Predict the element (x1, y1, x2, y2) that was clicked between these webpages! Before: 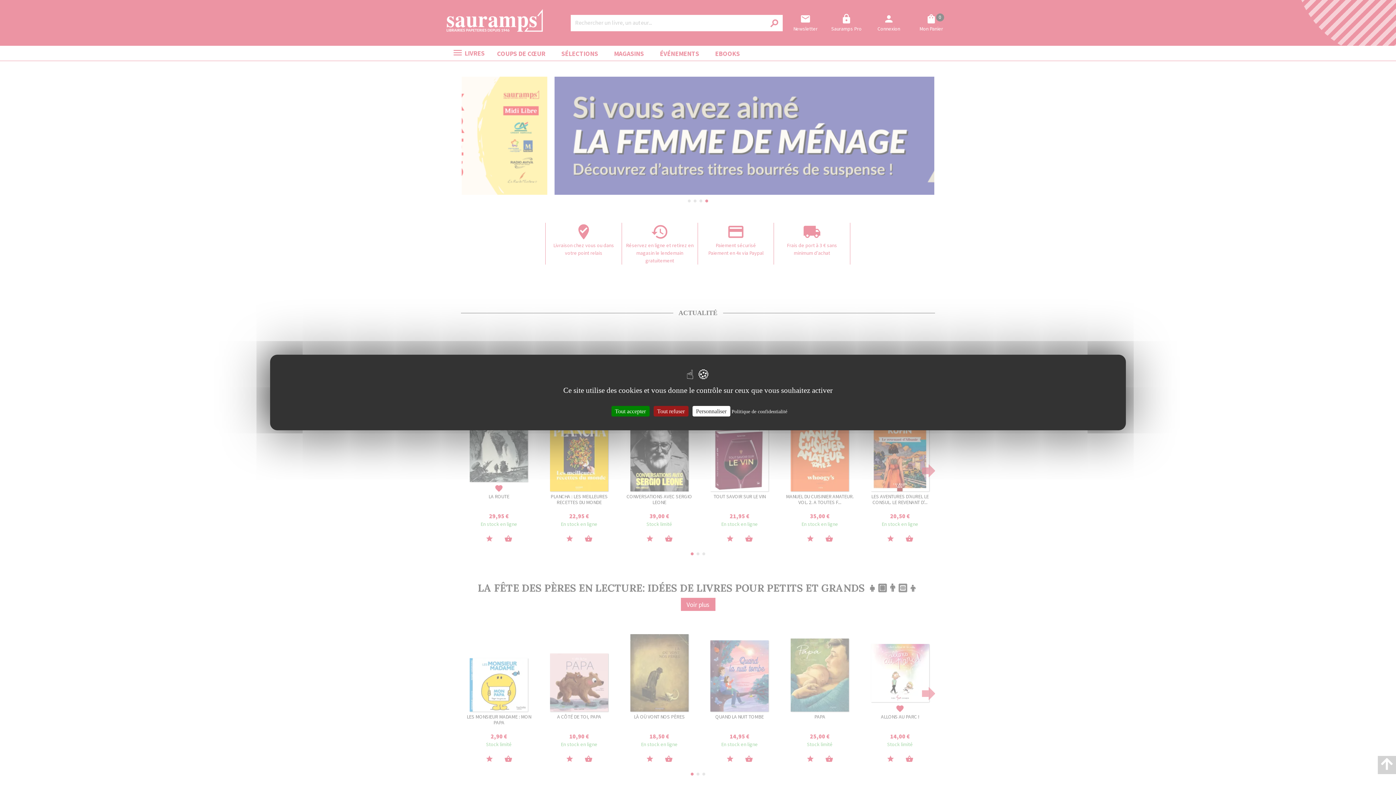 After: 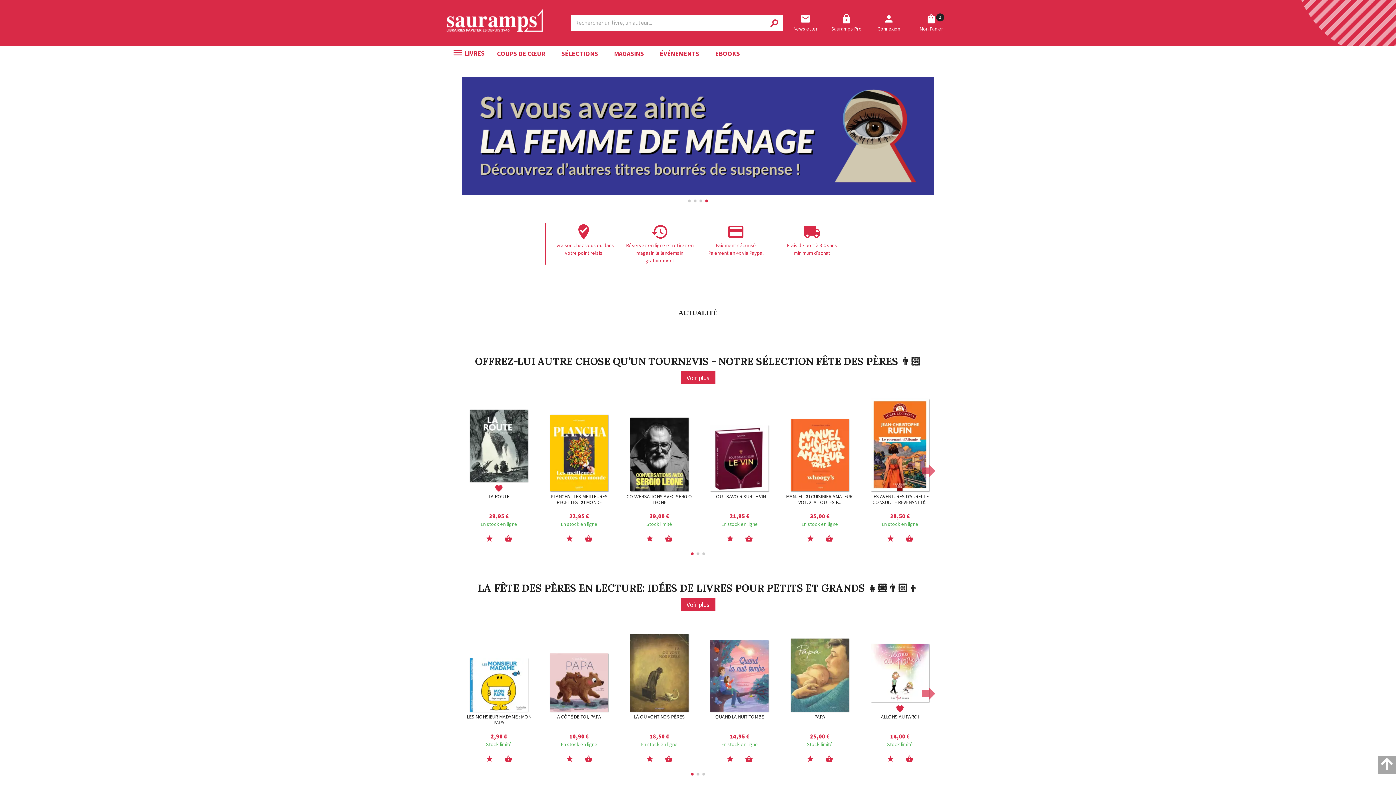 Action: bbox: (611, 406, 649, 416) label: Tout accepter